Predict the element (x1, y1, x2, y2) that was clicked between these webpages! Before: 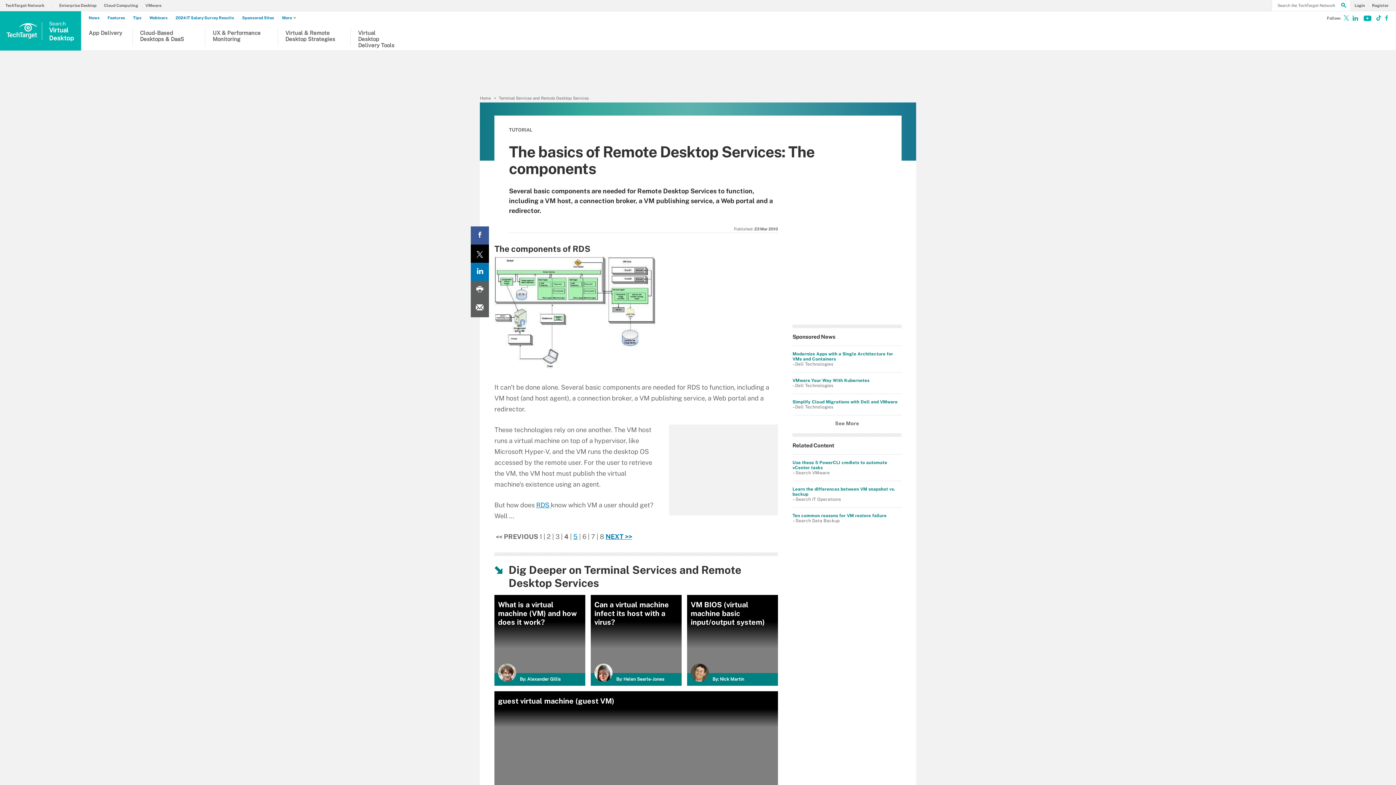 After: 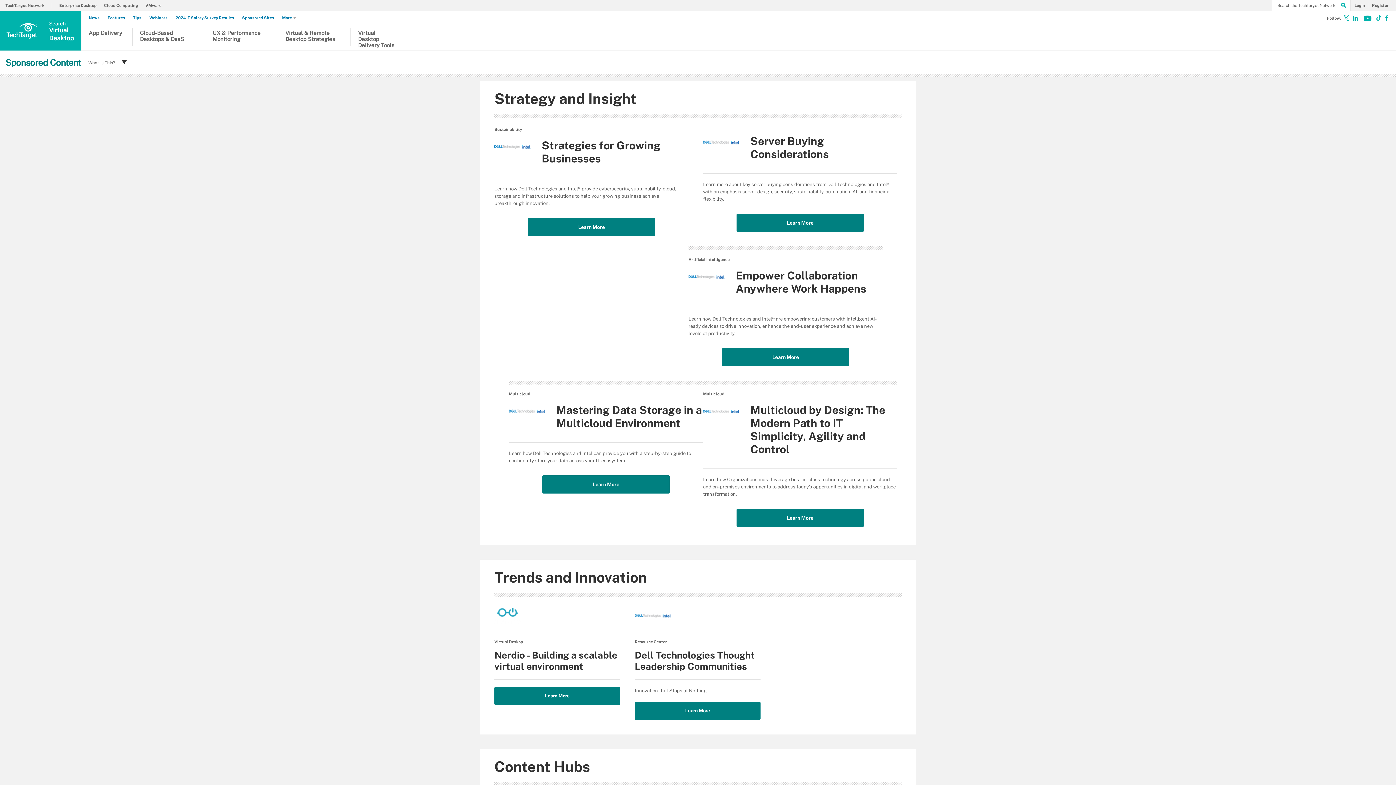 Action: bbox: (242, 15, 277, 20) label: Sponsored Sites